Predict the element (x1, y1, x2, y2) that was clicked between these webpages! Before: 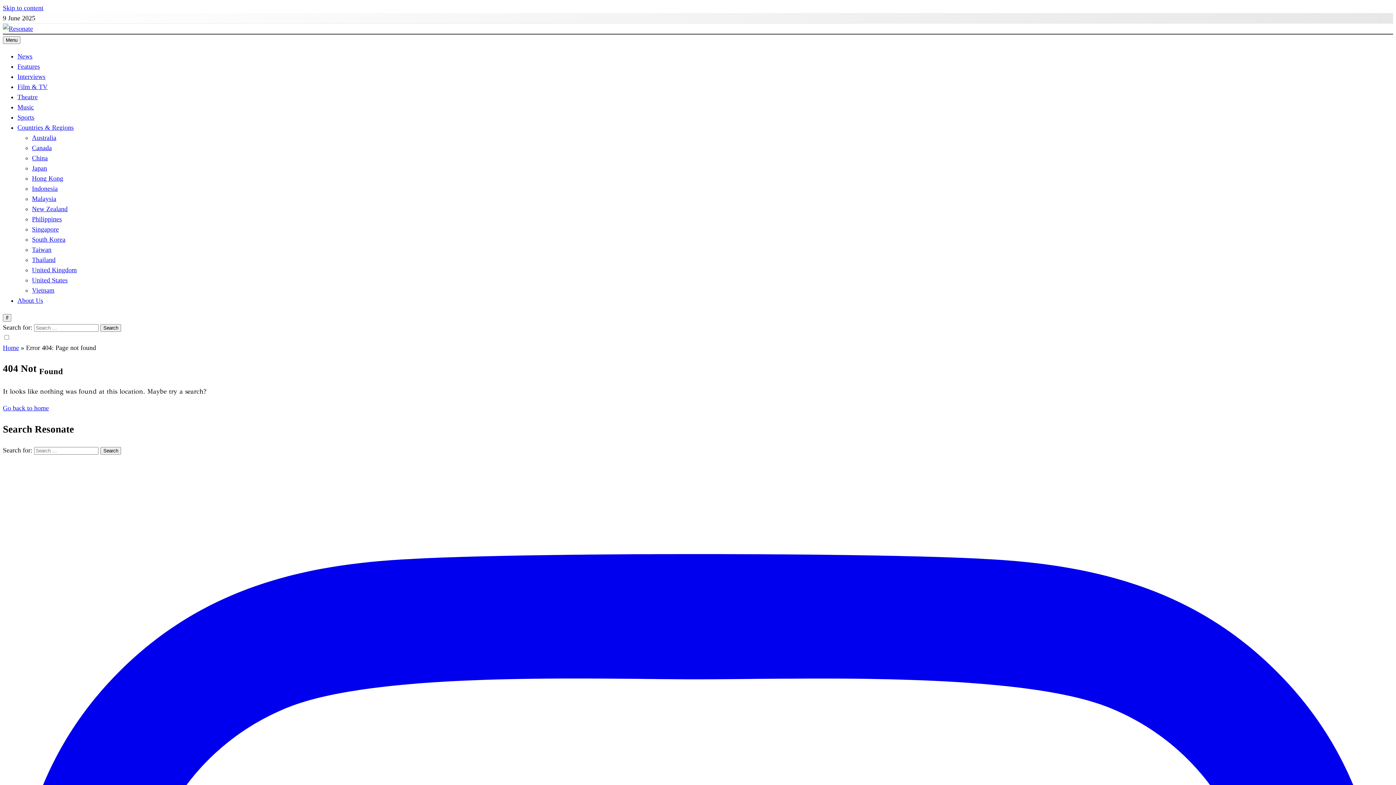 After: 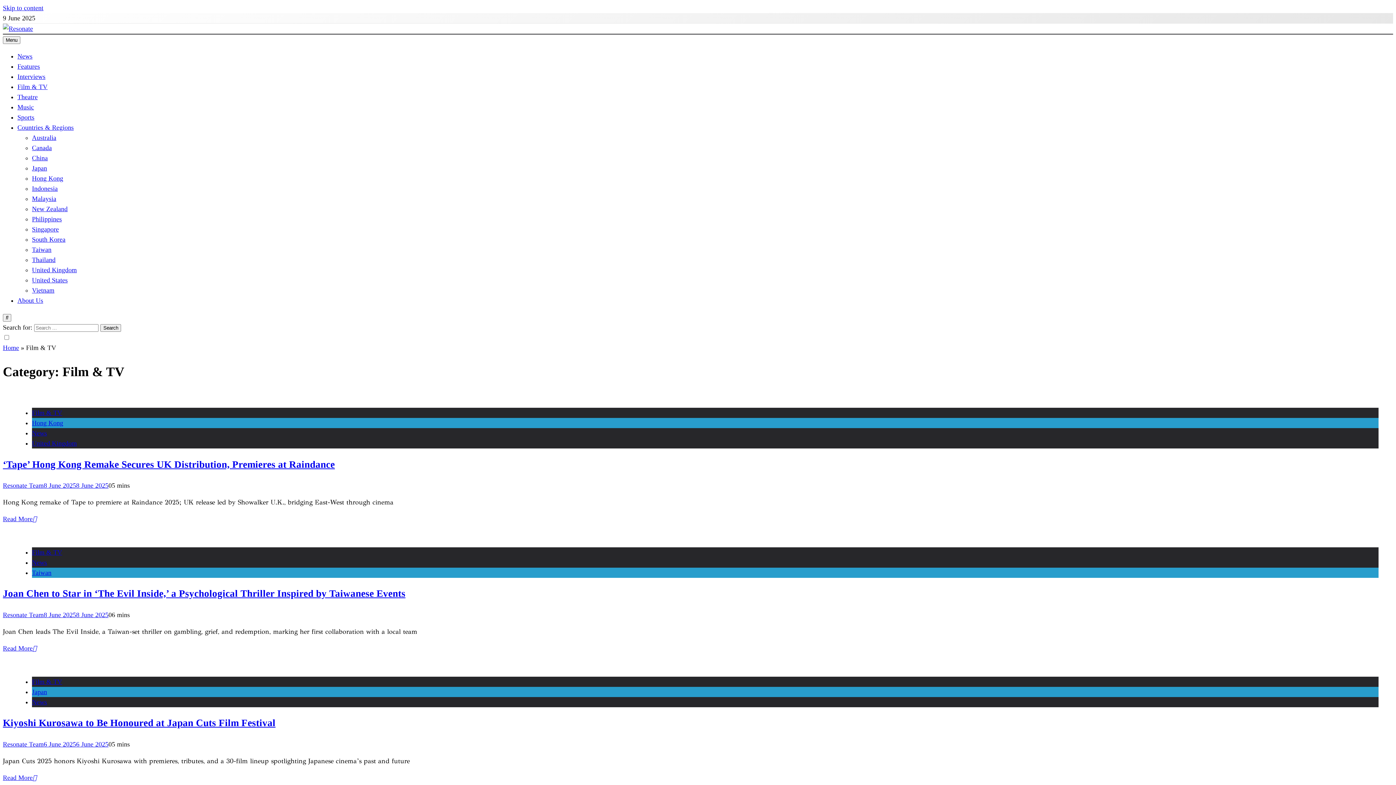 Action: bbox: (17, 83, 47, 90) label: Film & TV